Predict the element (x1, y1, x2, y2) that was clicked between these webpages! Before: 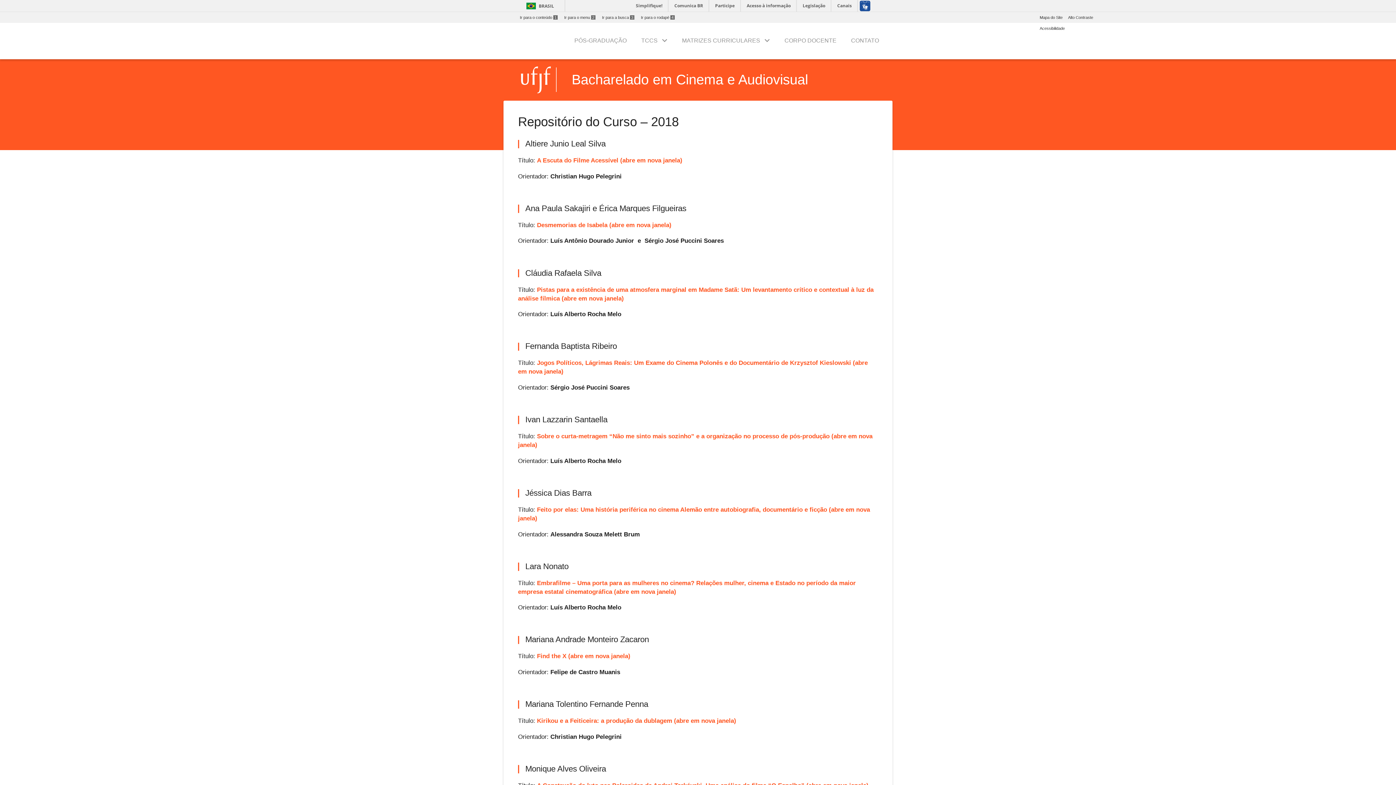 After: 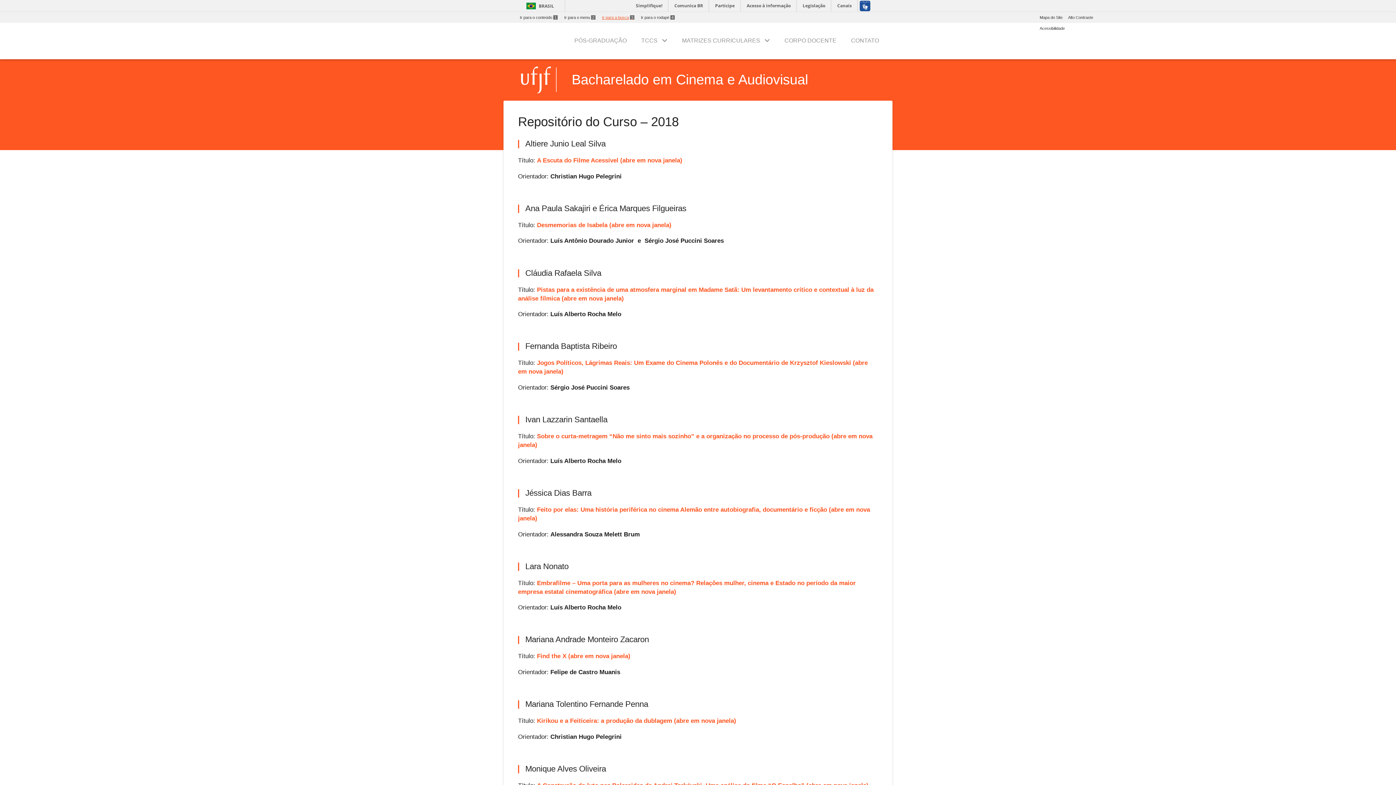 Action: bbox: (602, 14, 635, 20) label: Ir para a busca3